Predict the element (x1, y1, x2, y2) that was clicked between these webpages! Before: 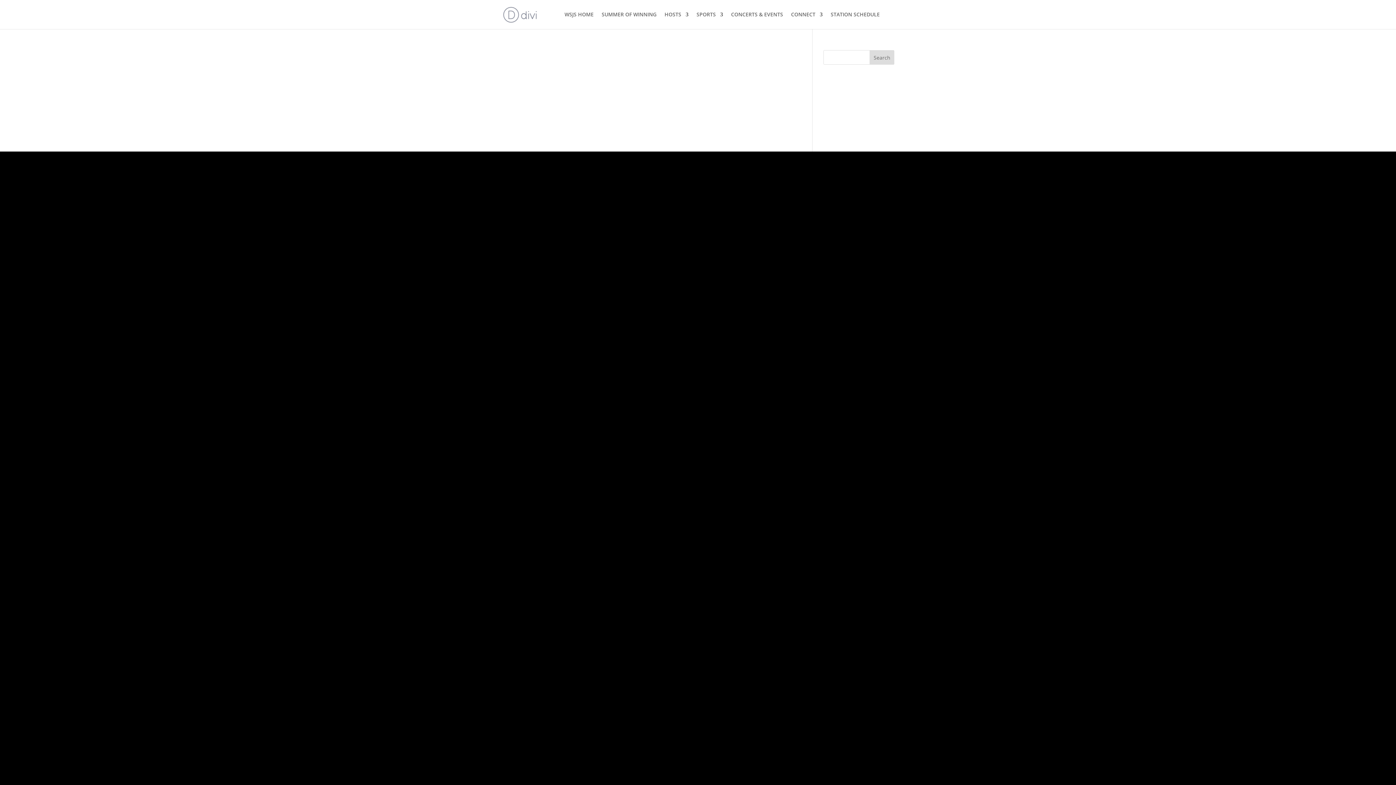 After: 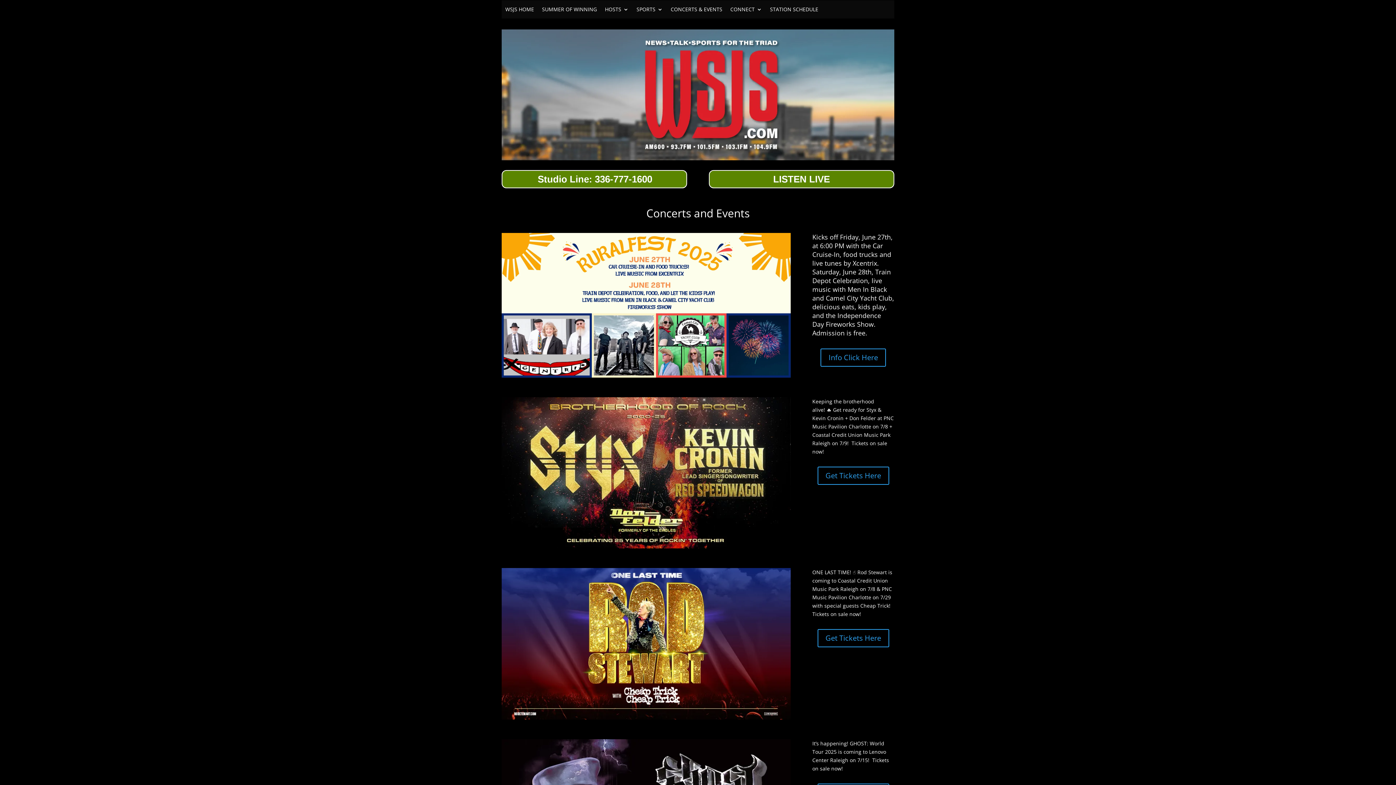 Action: label: CONCERTS & EVENTS bbox: (731, 12, 783, 29)